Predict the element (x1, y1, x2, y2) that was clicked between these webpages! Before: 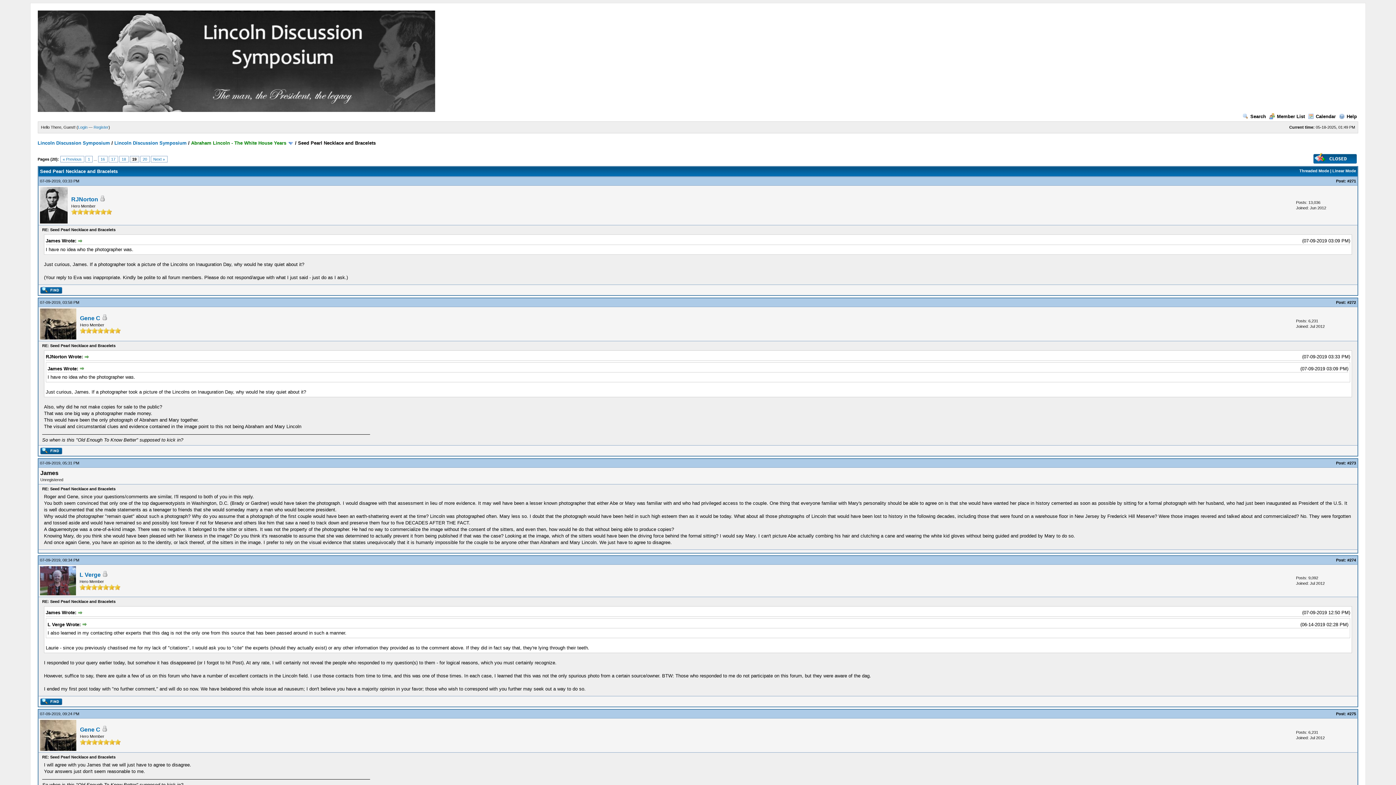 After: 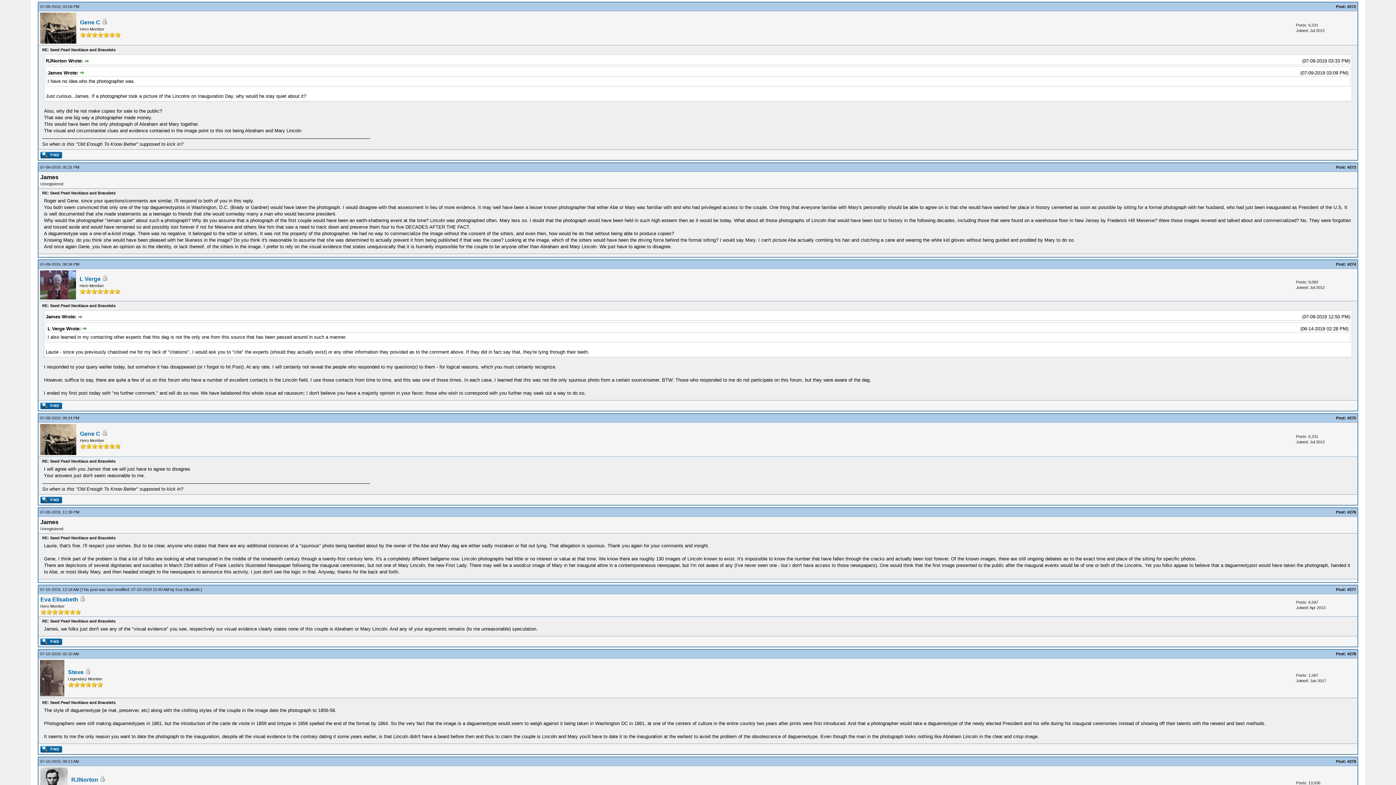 Action: bbox: (1347, 300, 1356, 304) label: #272